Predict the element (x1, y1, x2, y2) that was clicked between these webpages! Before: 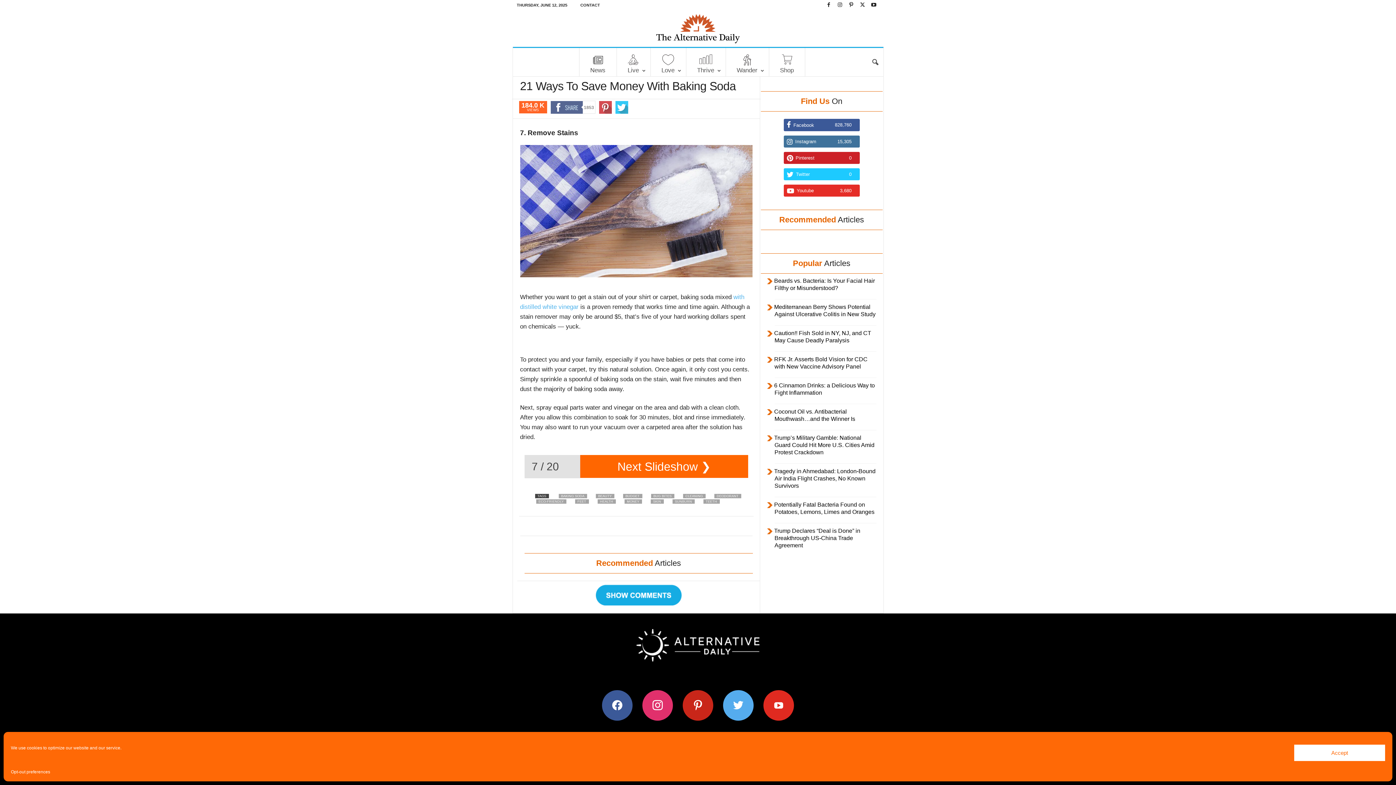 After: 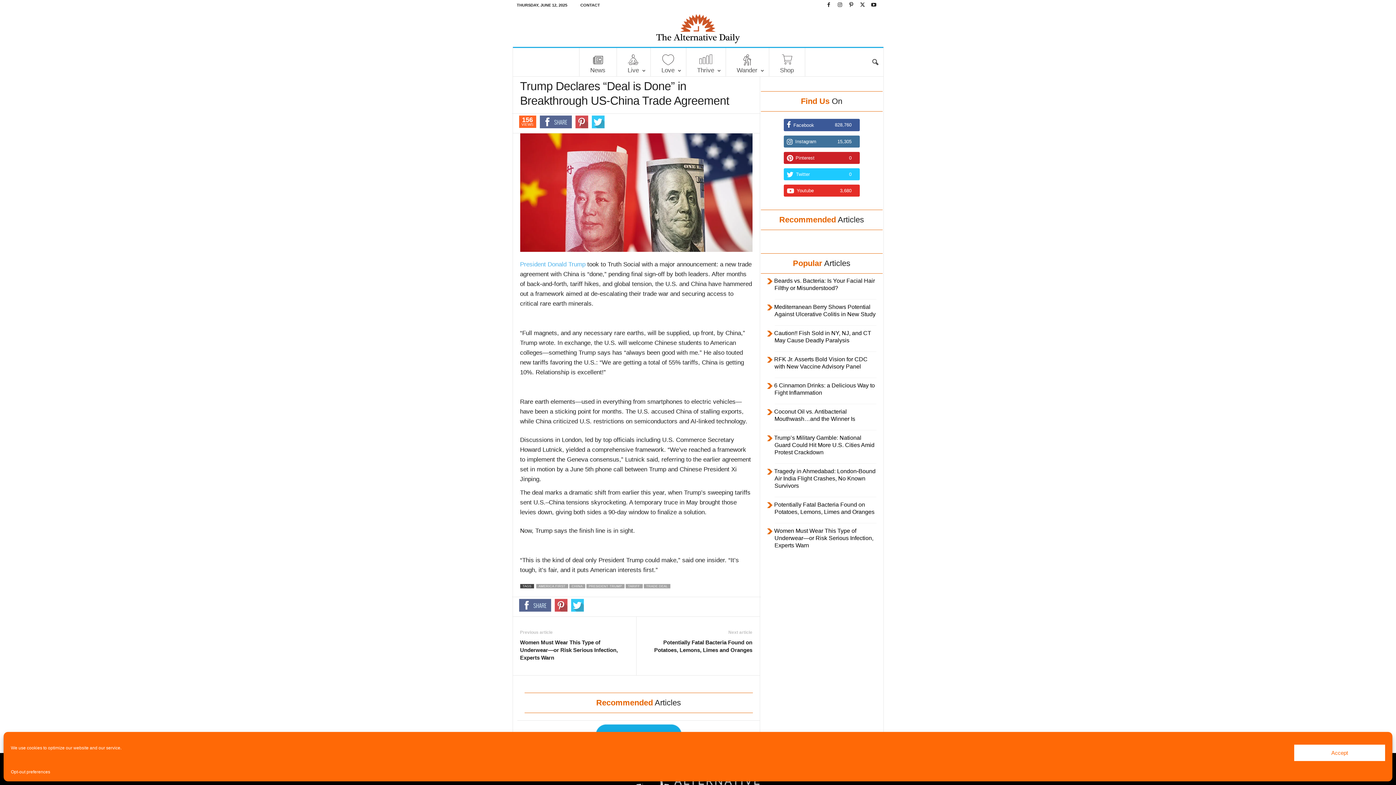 Action: label: Trump Declares “Deal is Done” in Breakthrough US-China Trade Agreement bbox: (767, 525, 860, 552)